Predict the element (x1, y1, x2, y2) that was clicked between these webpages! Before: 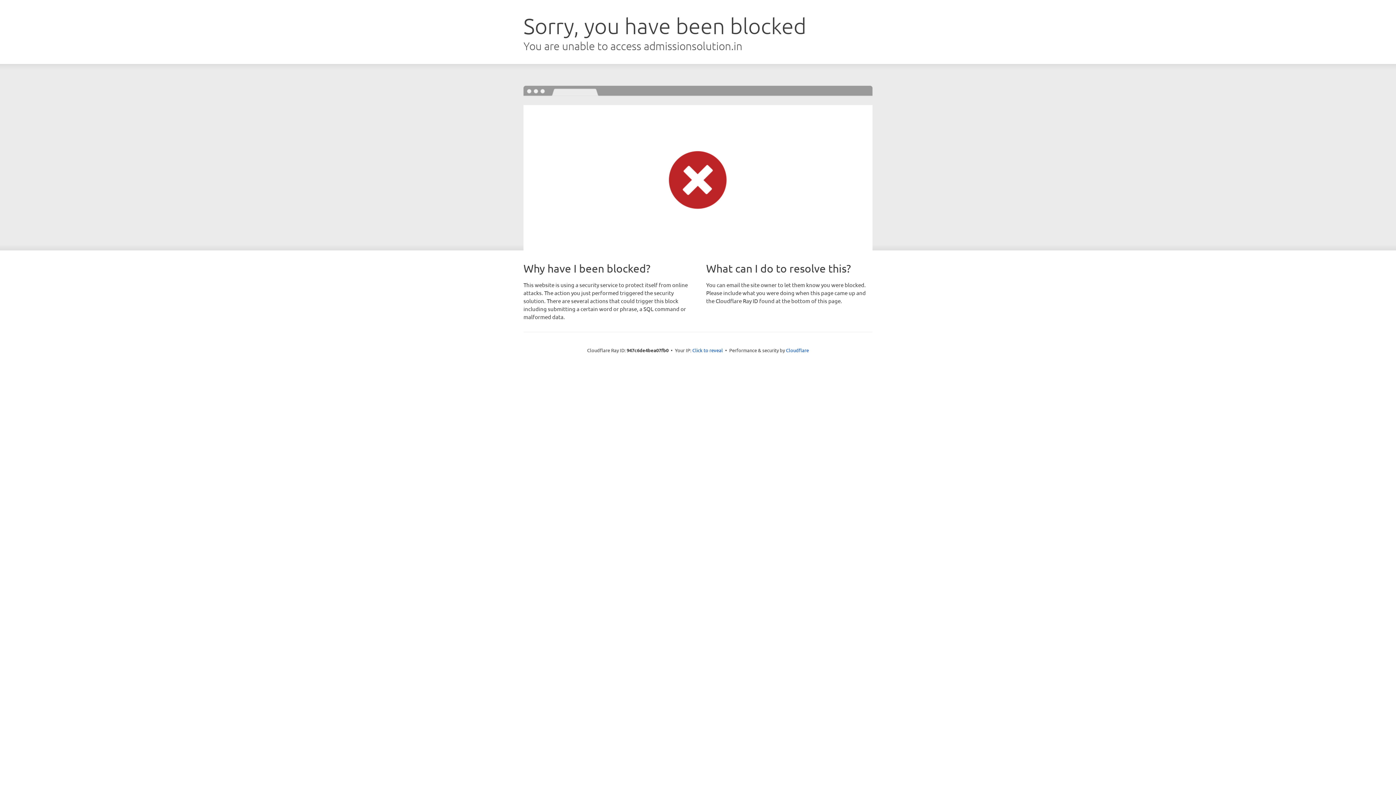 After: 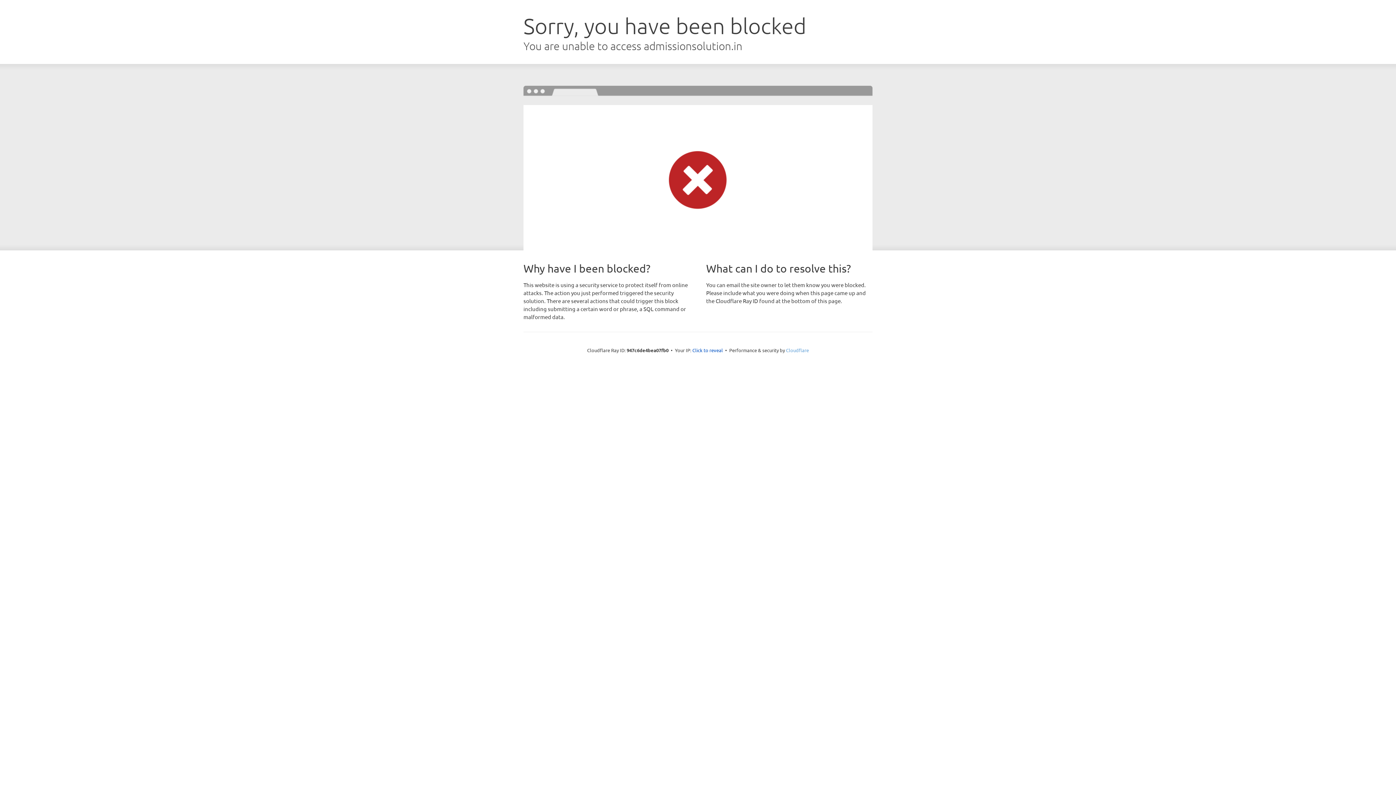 Action: label: Cloudflare bbox: (786, 347, 809, 353)